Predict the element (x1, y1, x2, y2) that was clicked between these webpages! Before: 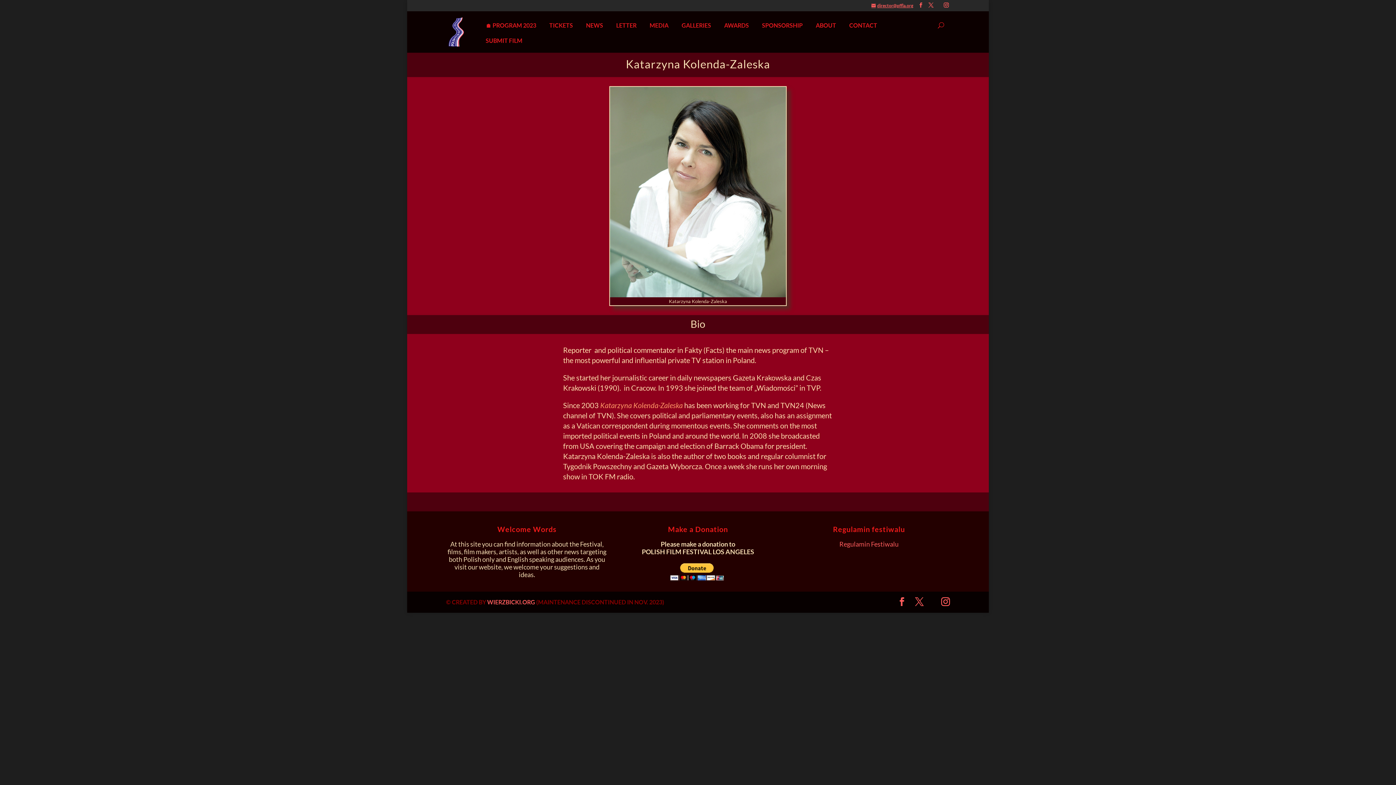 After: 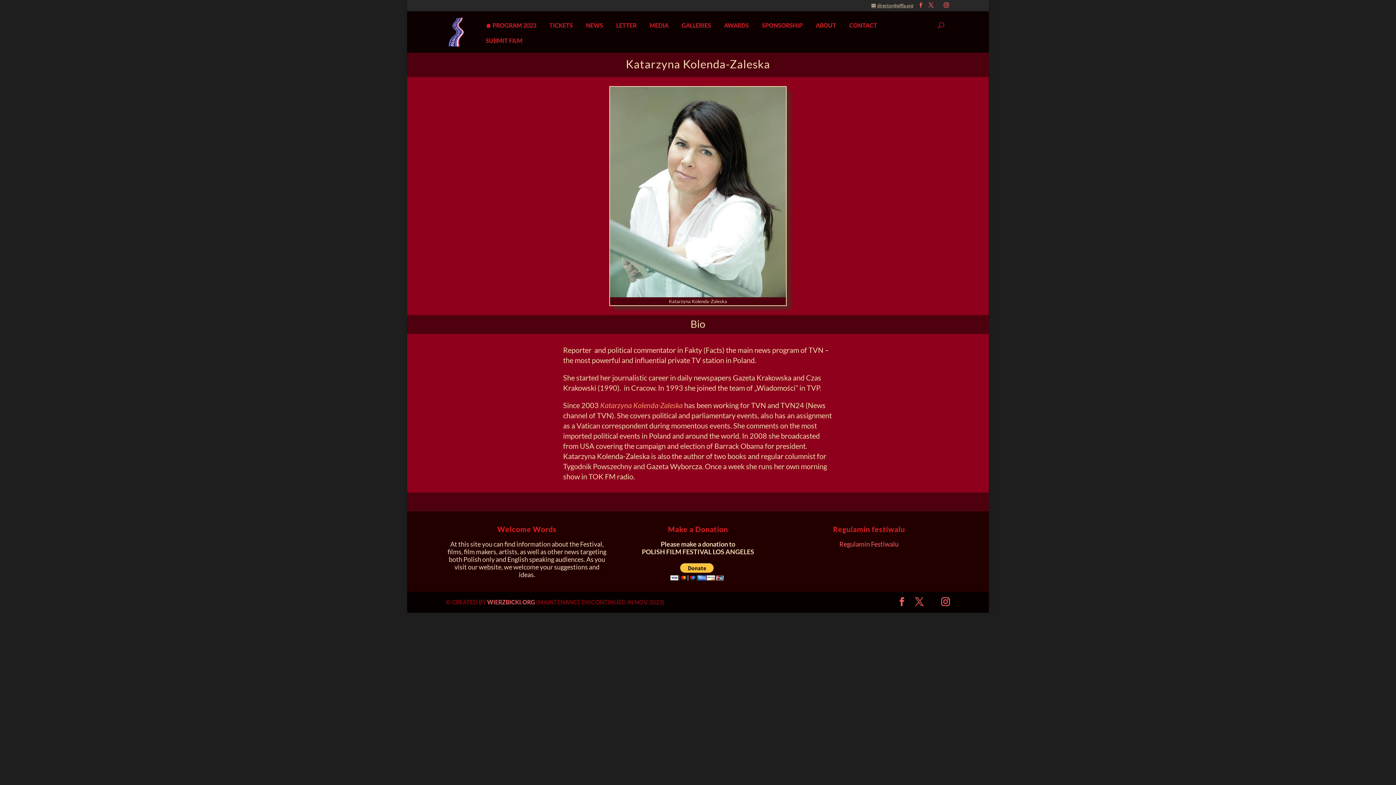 Action: bbox: (871, 2, 913, 8) label: director@pffla.org